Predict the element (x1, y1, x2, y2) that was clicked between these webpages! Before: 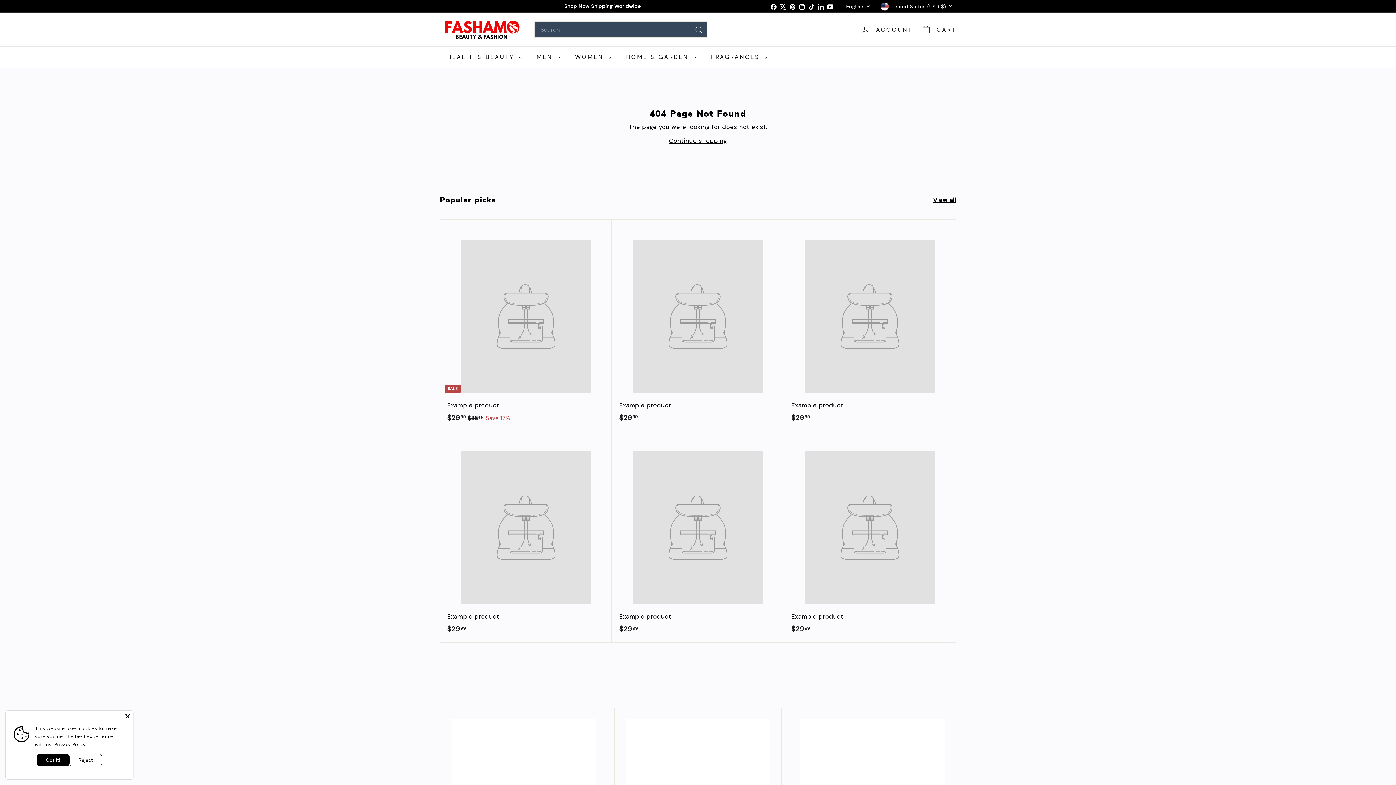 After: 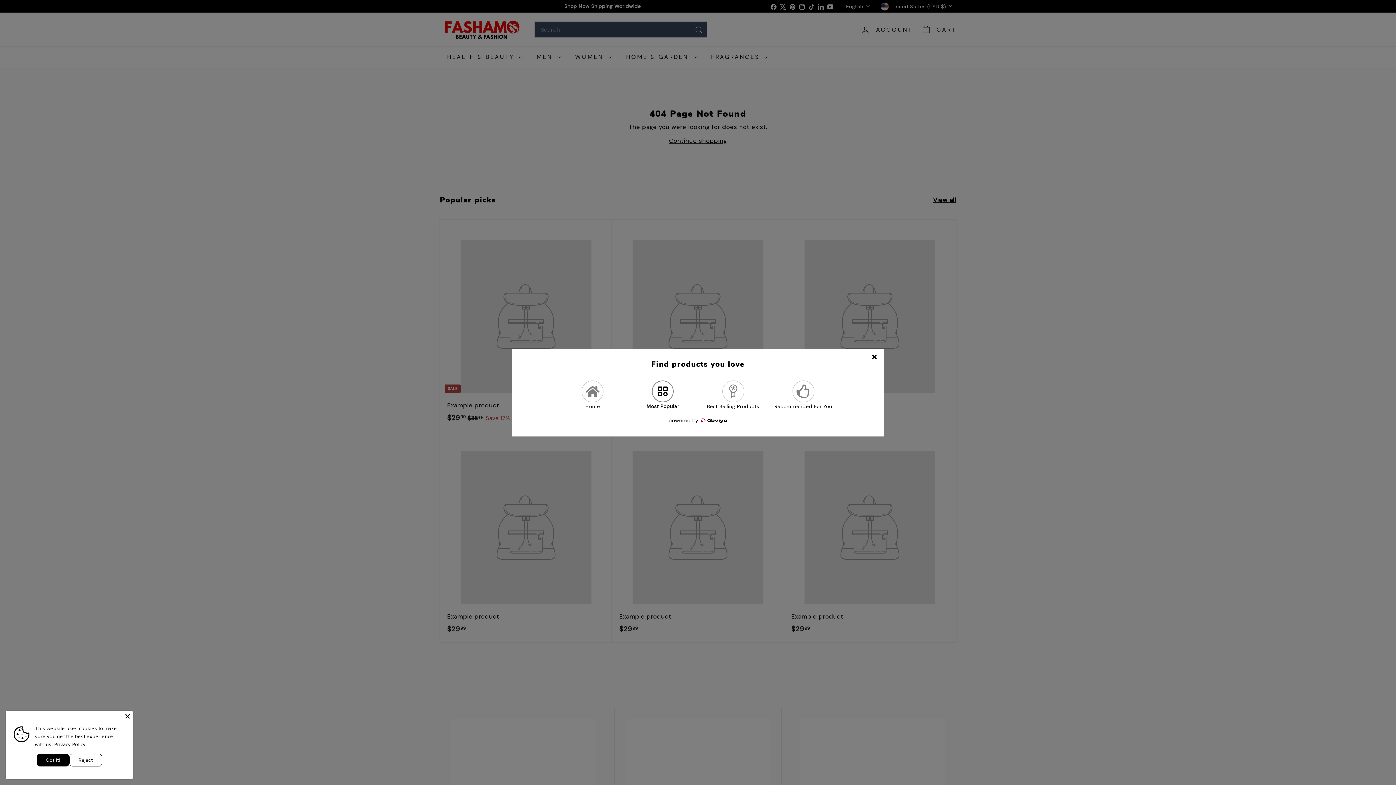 Action: bbox: (669, 136, 727, 144) label: Continue shopping